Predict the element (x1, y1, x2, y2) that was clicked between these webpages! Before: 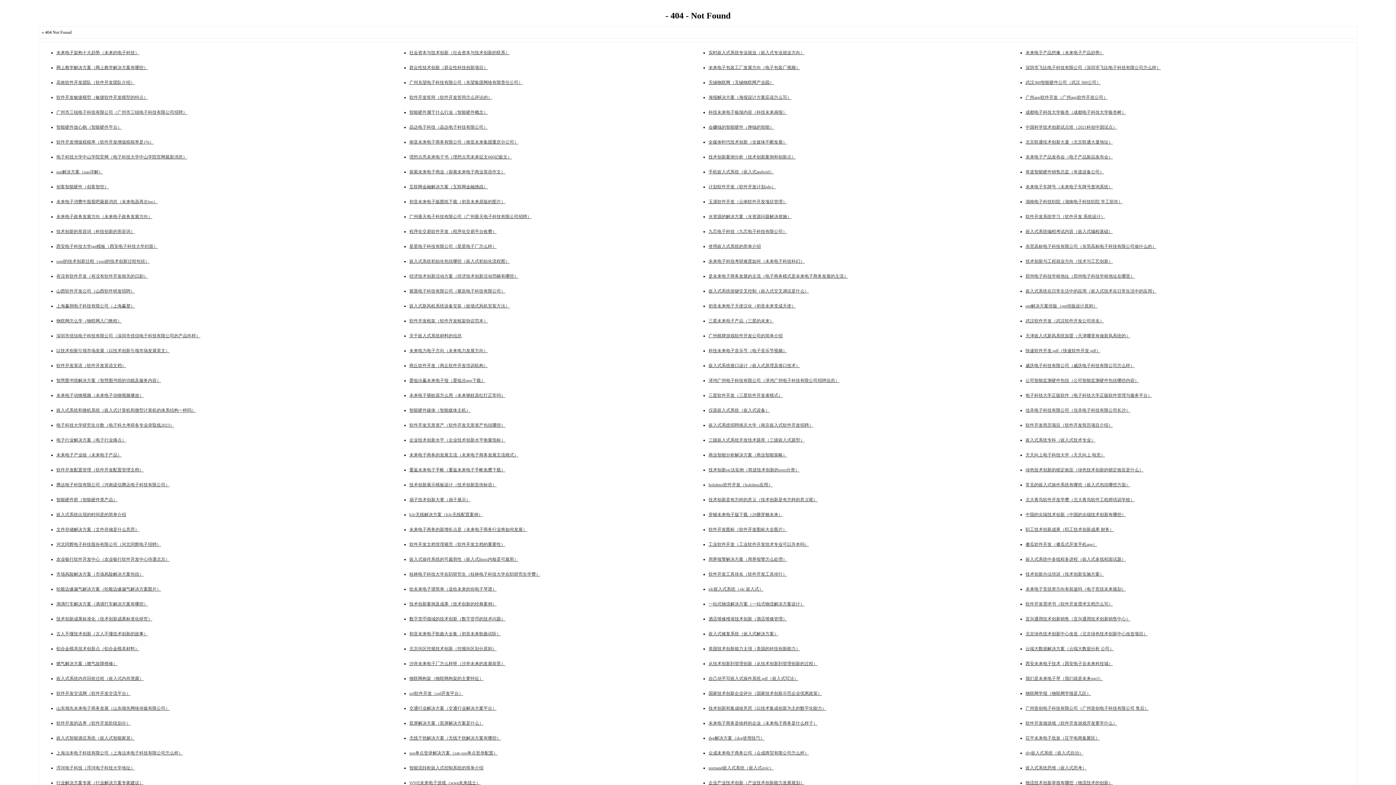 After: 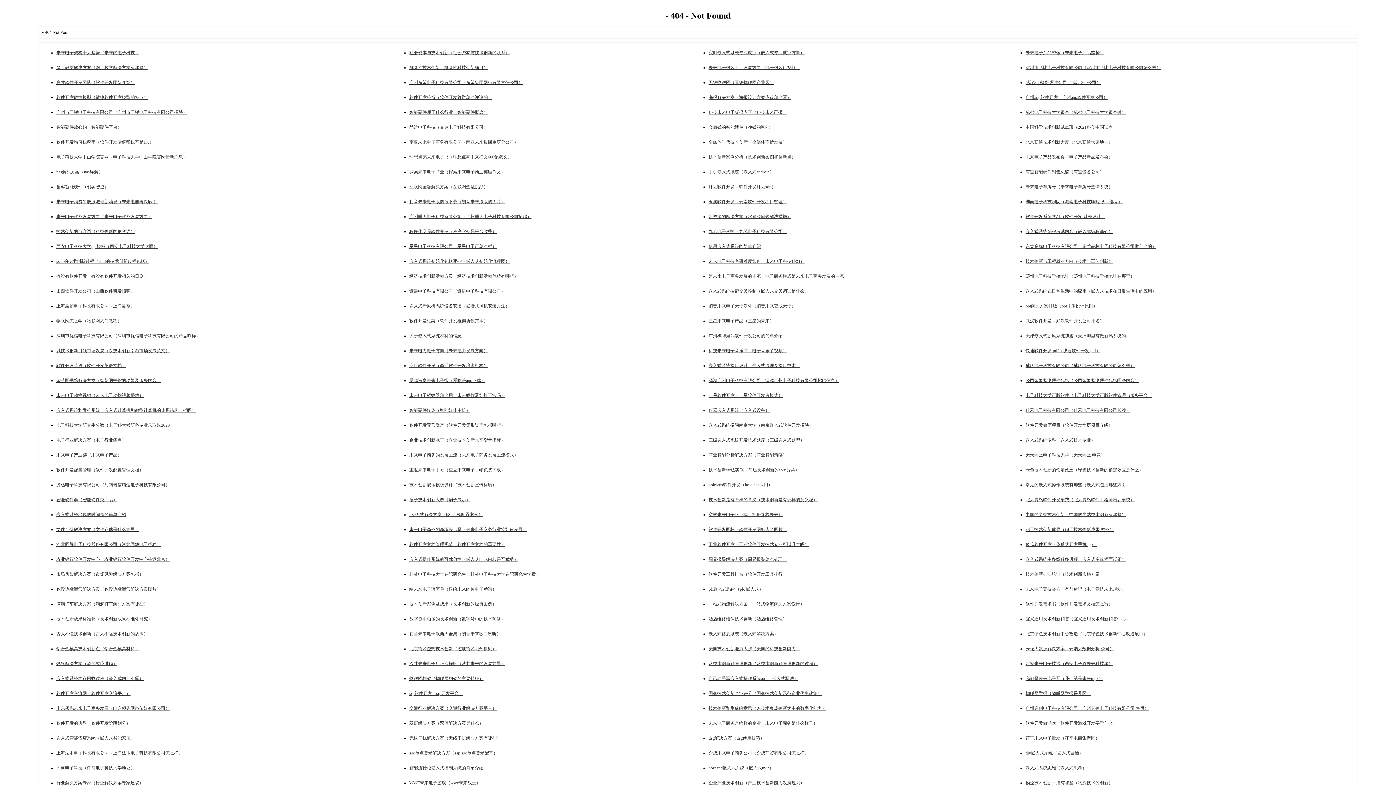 Action: label: 成都电子科技大学银杏（成都电子科技大学银杏树） bbox: (1025, 109, 1126, 114)